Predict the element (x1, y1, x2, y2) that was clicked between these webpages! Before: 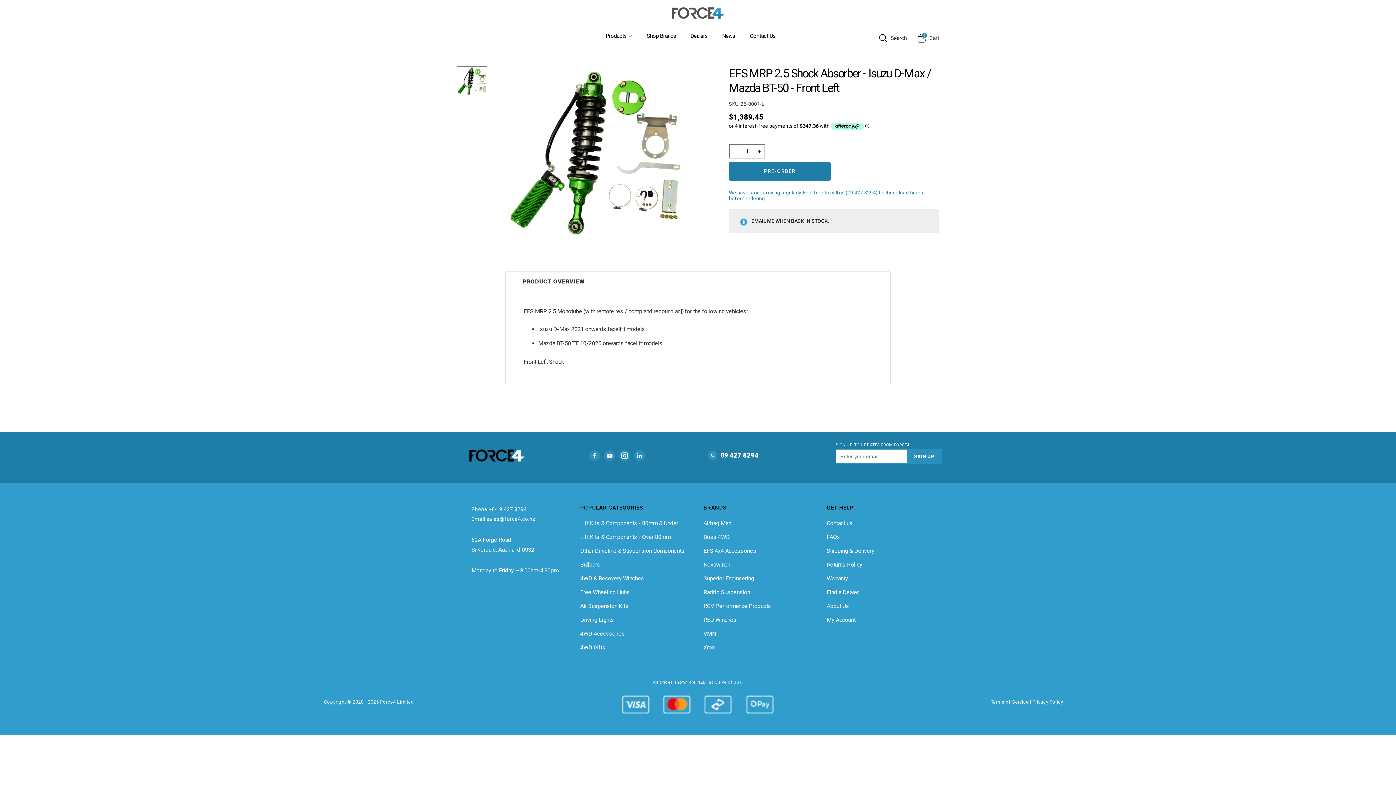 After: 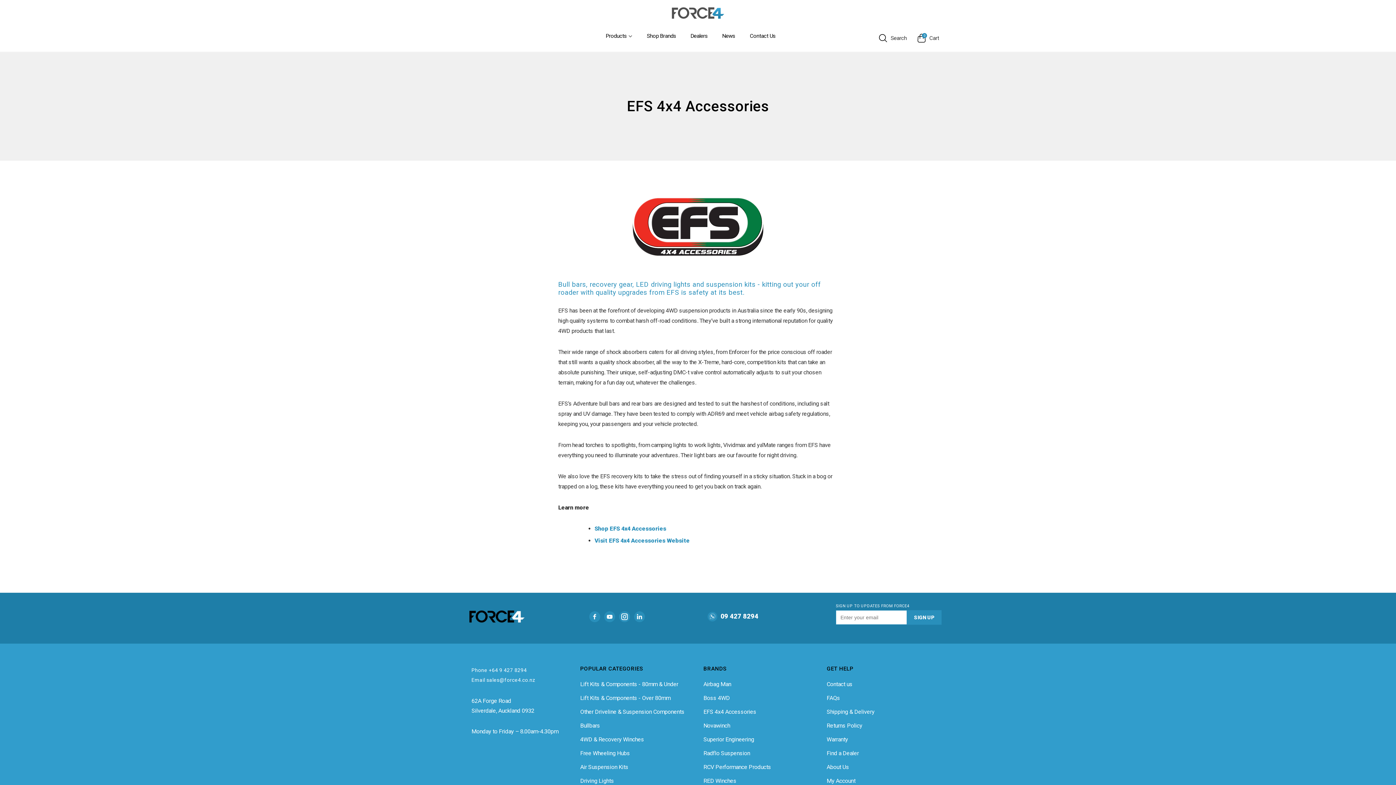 Action: label: EFS 4x4 Accessories bbox: (703, 546, 816, 555)